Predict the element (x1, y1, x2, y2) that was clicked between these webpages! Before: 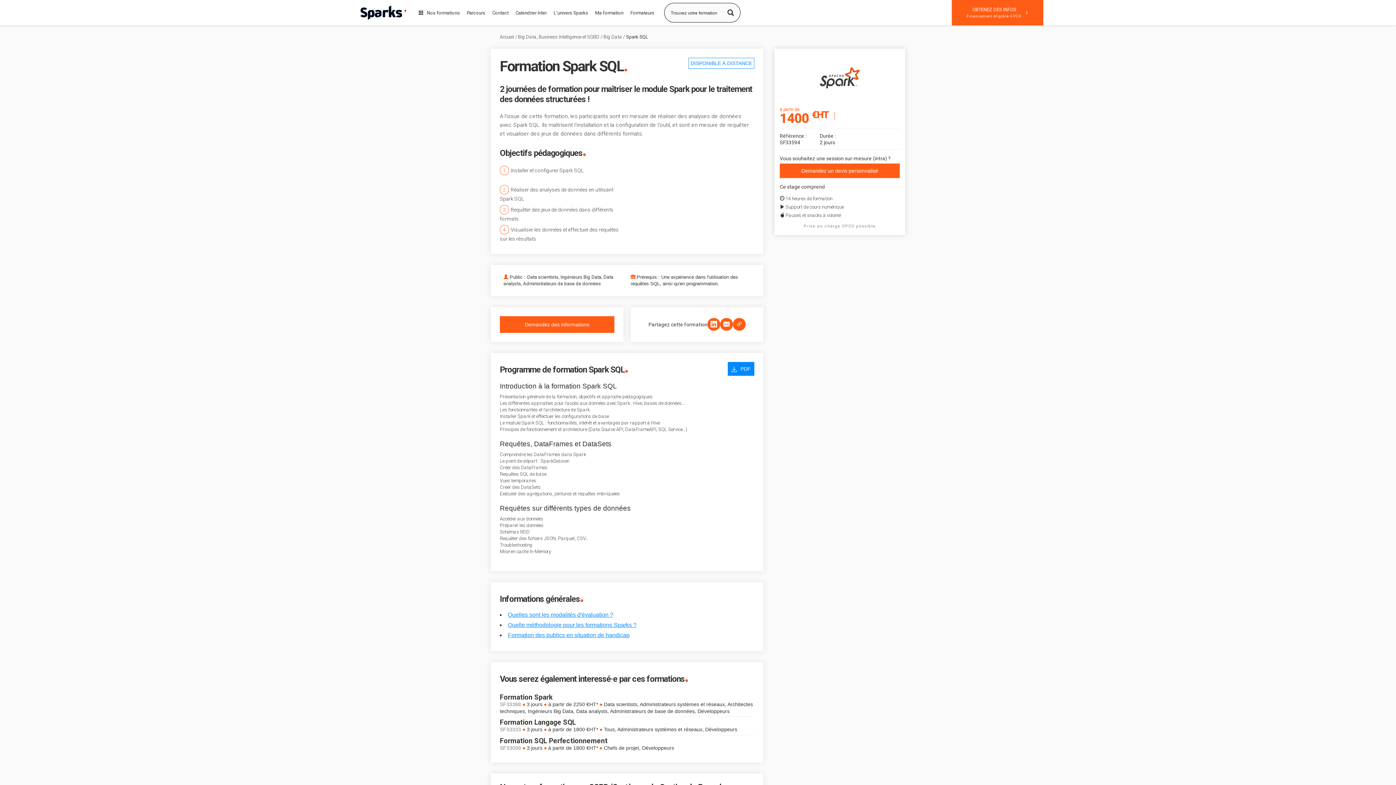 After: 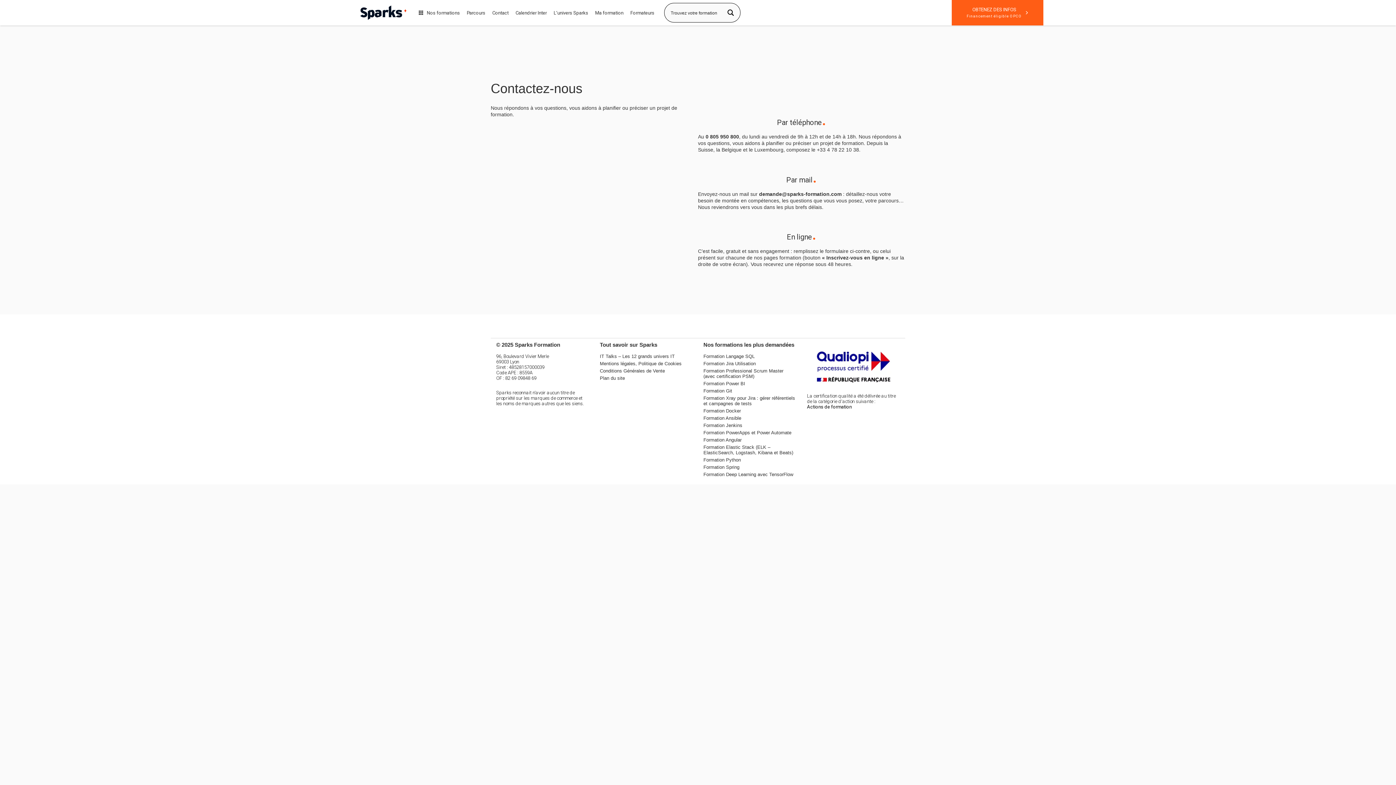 Action: label: Contact bbox: (489, 7, 511, 18)